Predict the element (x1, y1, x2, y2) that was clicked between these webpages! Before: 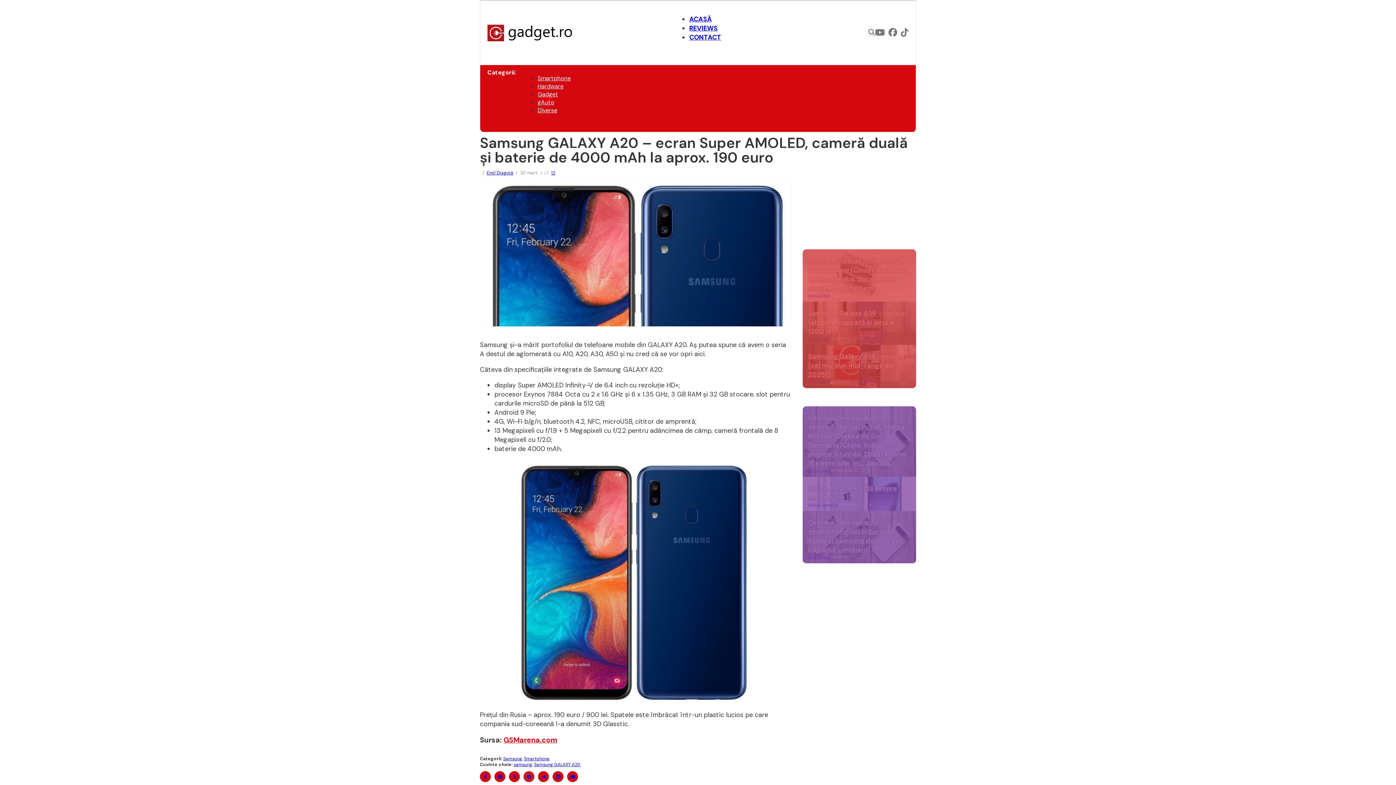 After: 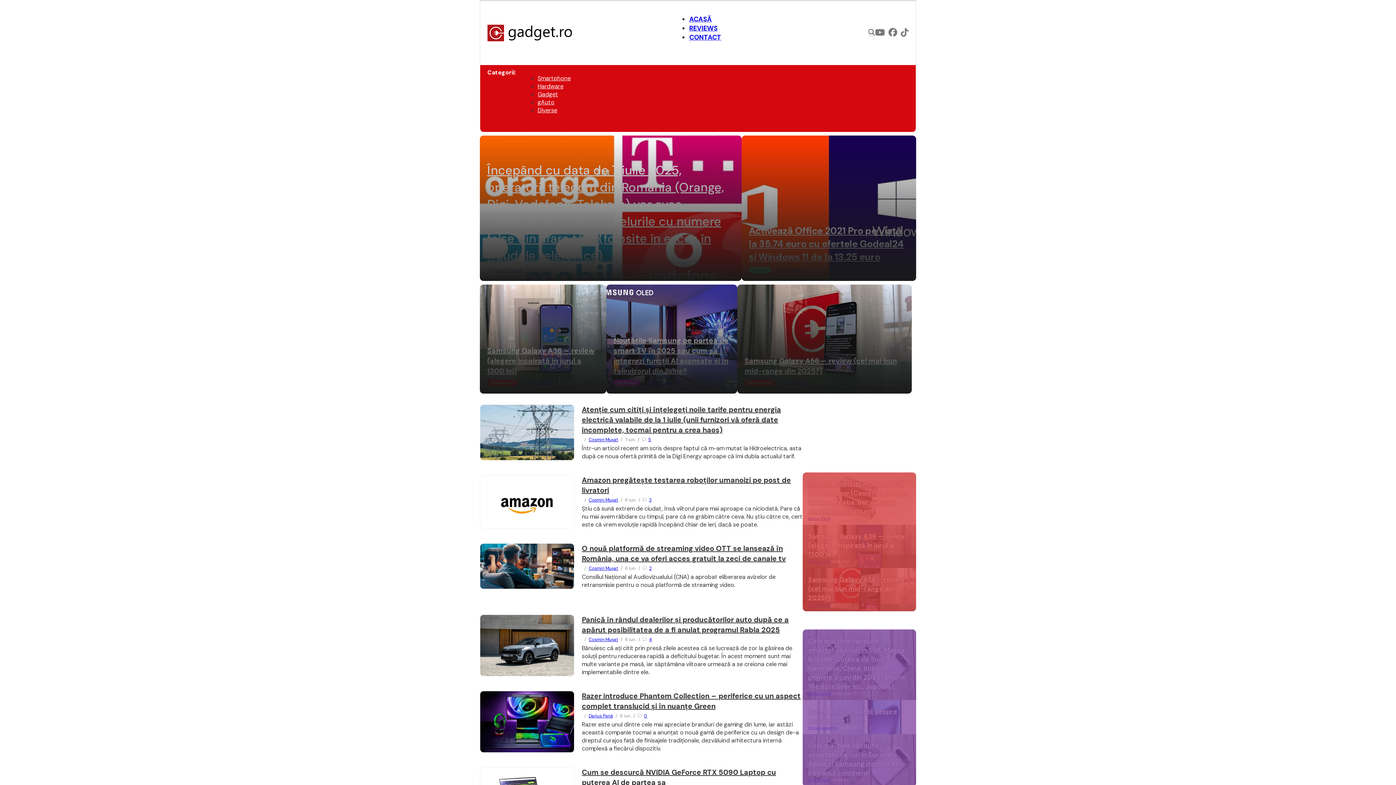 Action: bbox: (487, 24, 571, 41)